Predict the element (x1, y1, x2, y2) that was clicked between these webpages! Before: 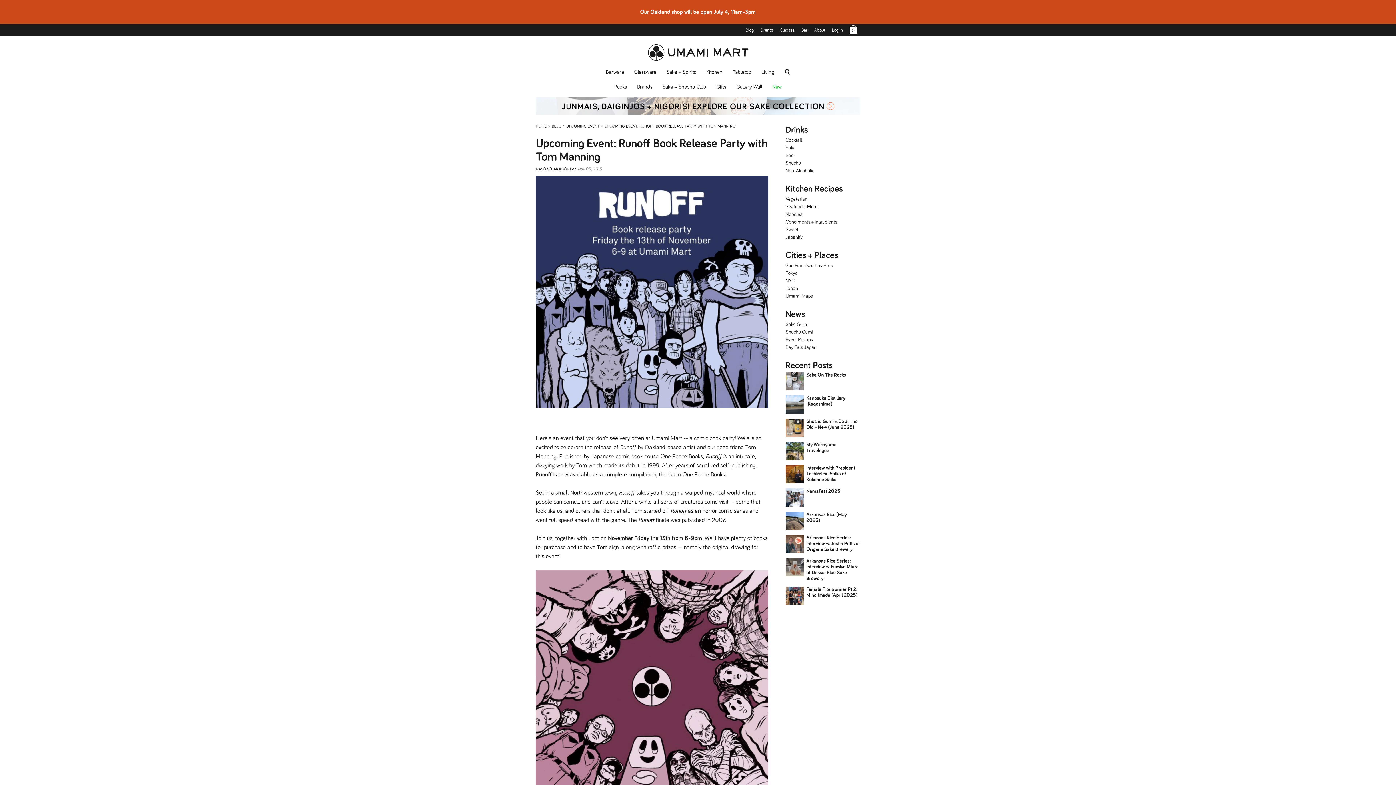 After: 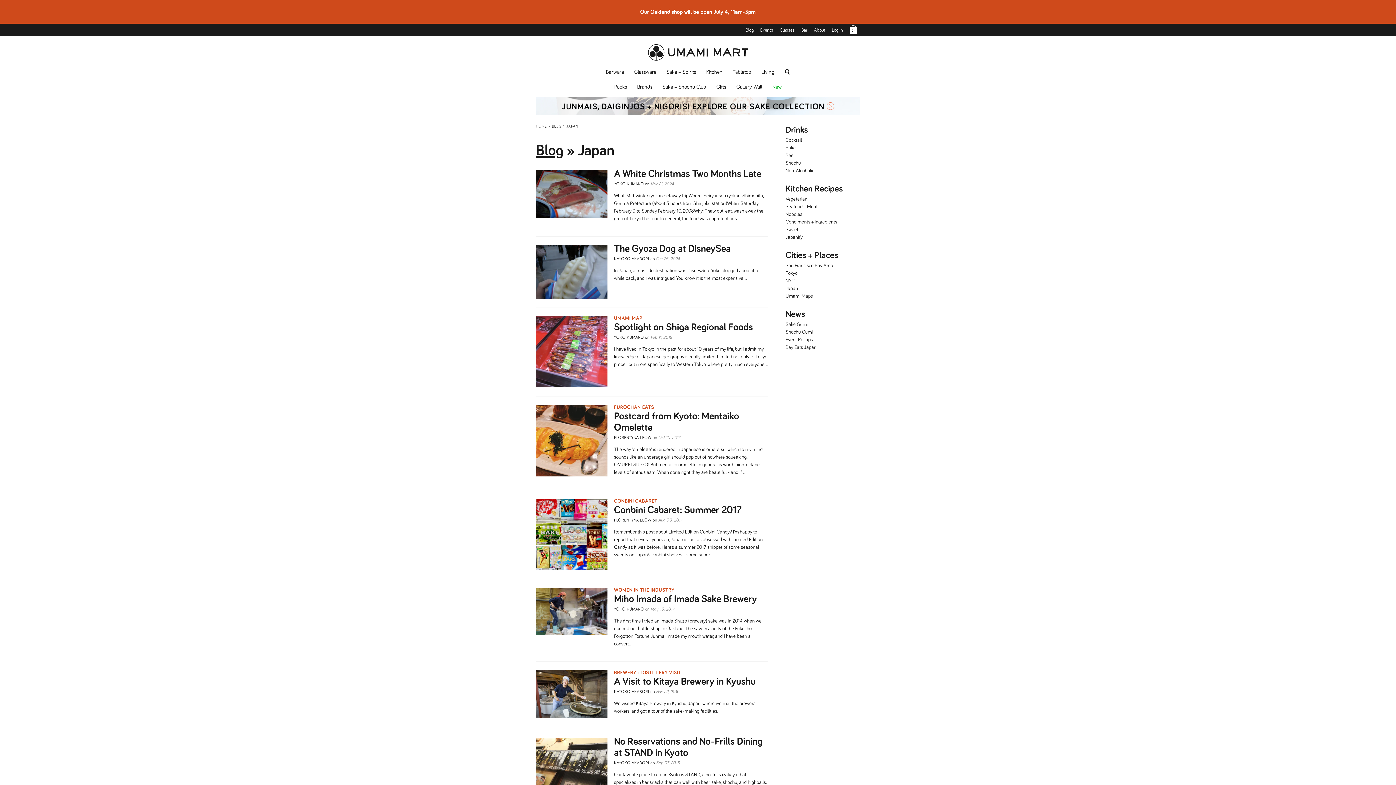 Action: bbox: (785, 286, 798, 291) label: Japan